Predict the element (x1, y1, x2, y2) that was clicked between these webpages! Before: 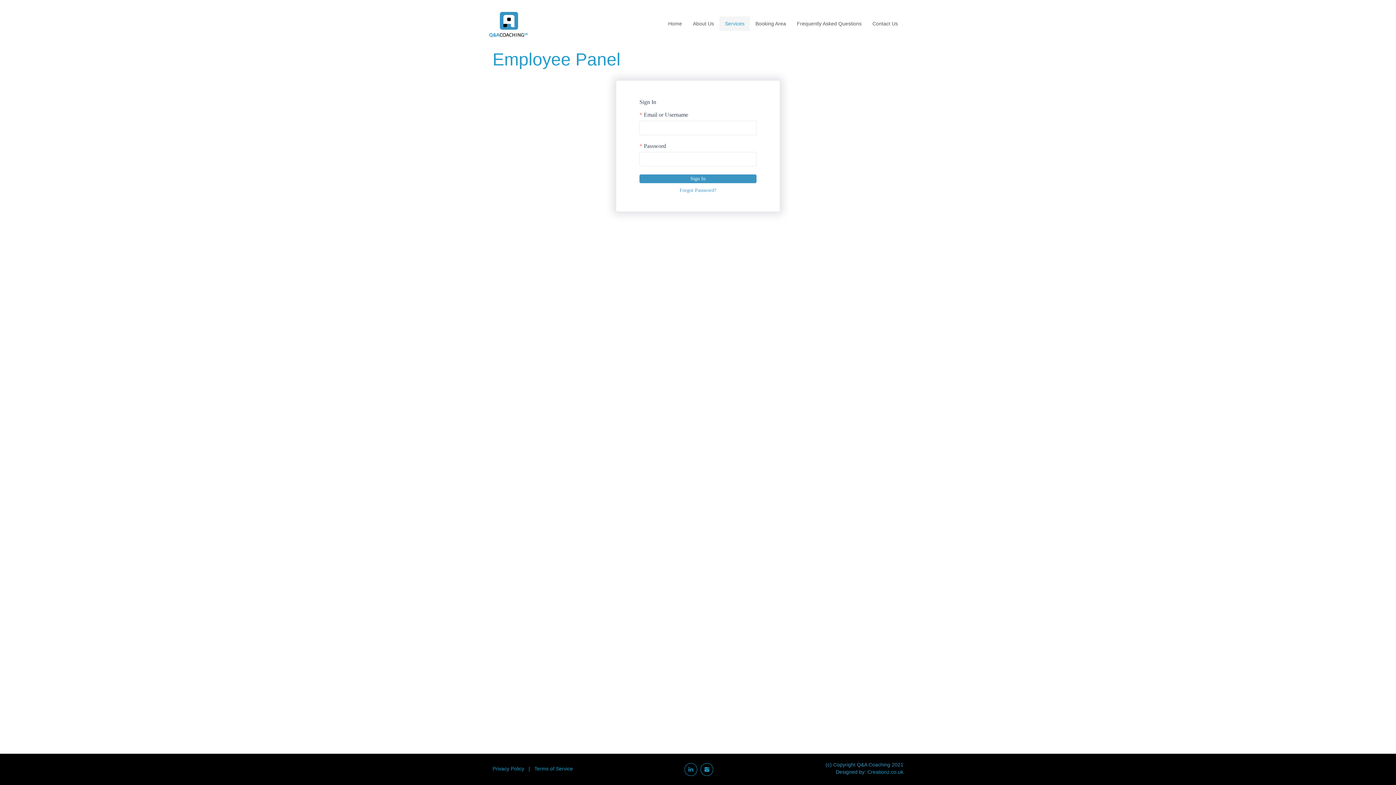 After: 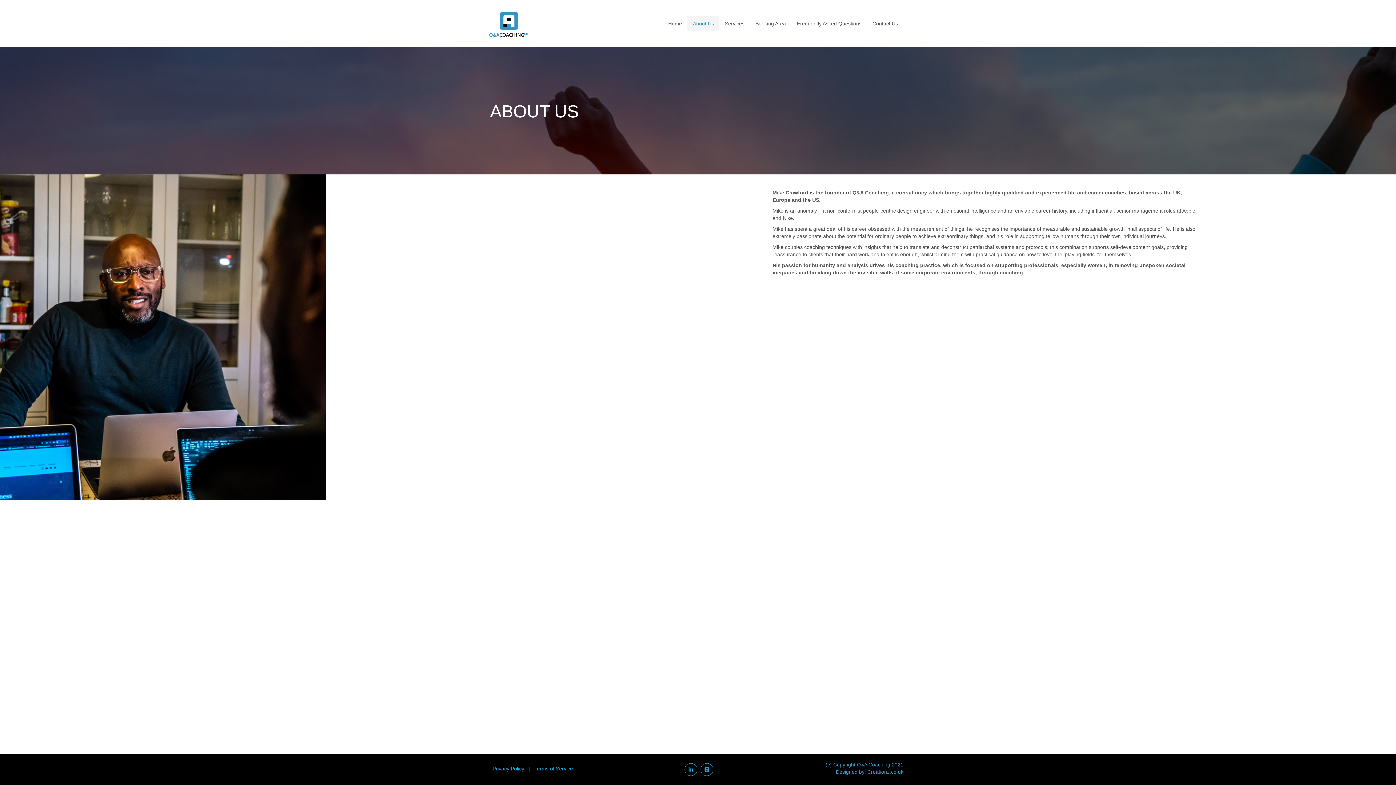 Action: label: About Us bbox: (687, 16, 719, 30)